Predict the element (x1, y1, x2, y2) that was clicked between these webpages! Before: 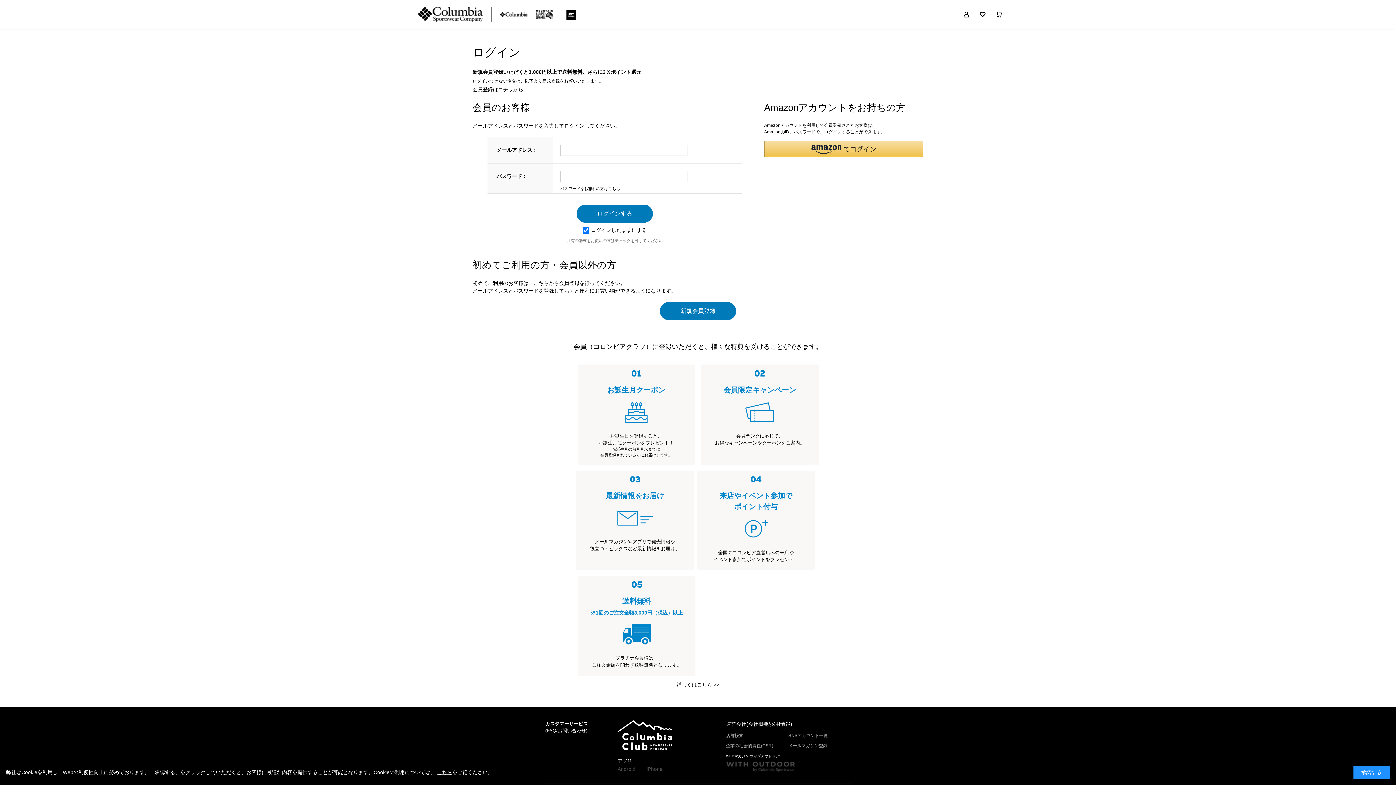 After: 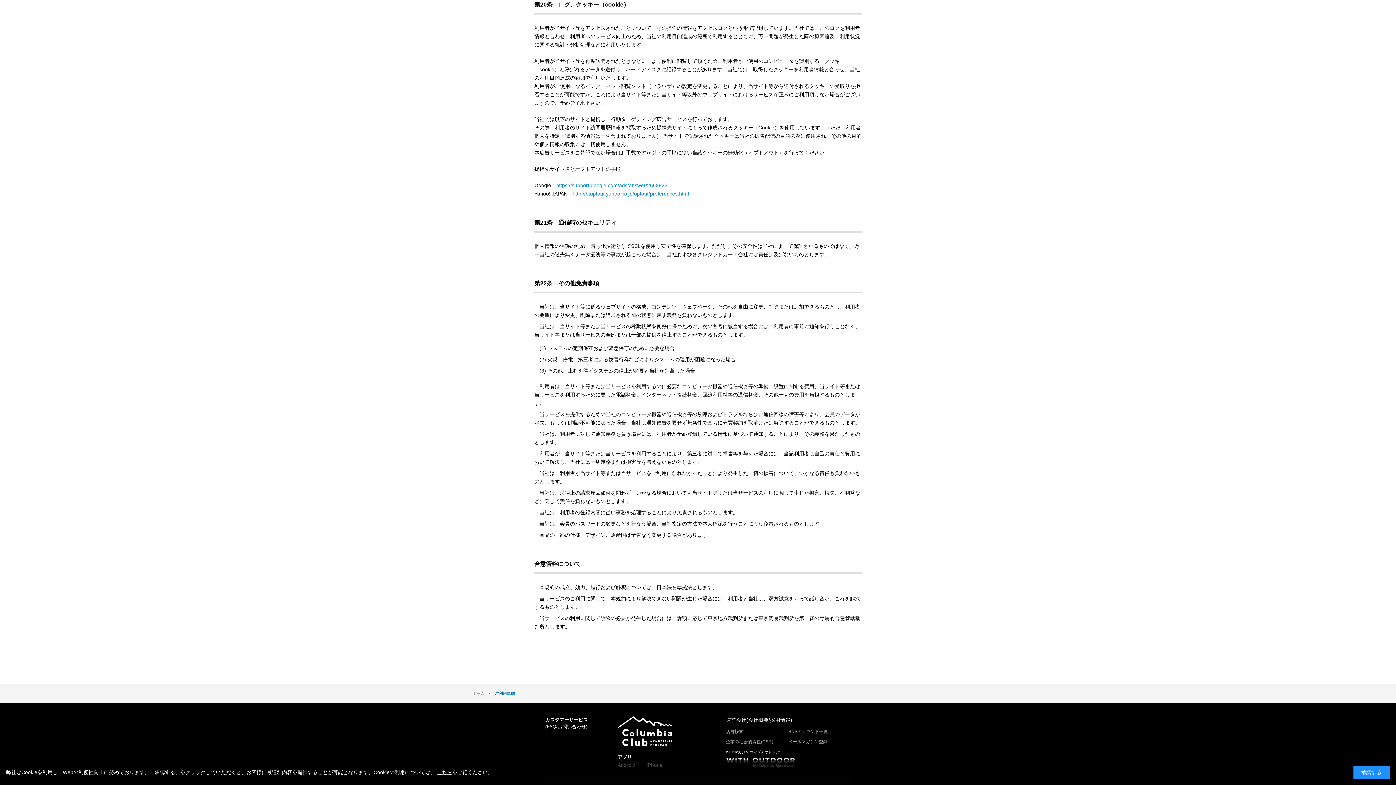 Action: label: こちら bbox: (437, 769, 452, 775)